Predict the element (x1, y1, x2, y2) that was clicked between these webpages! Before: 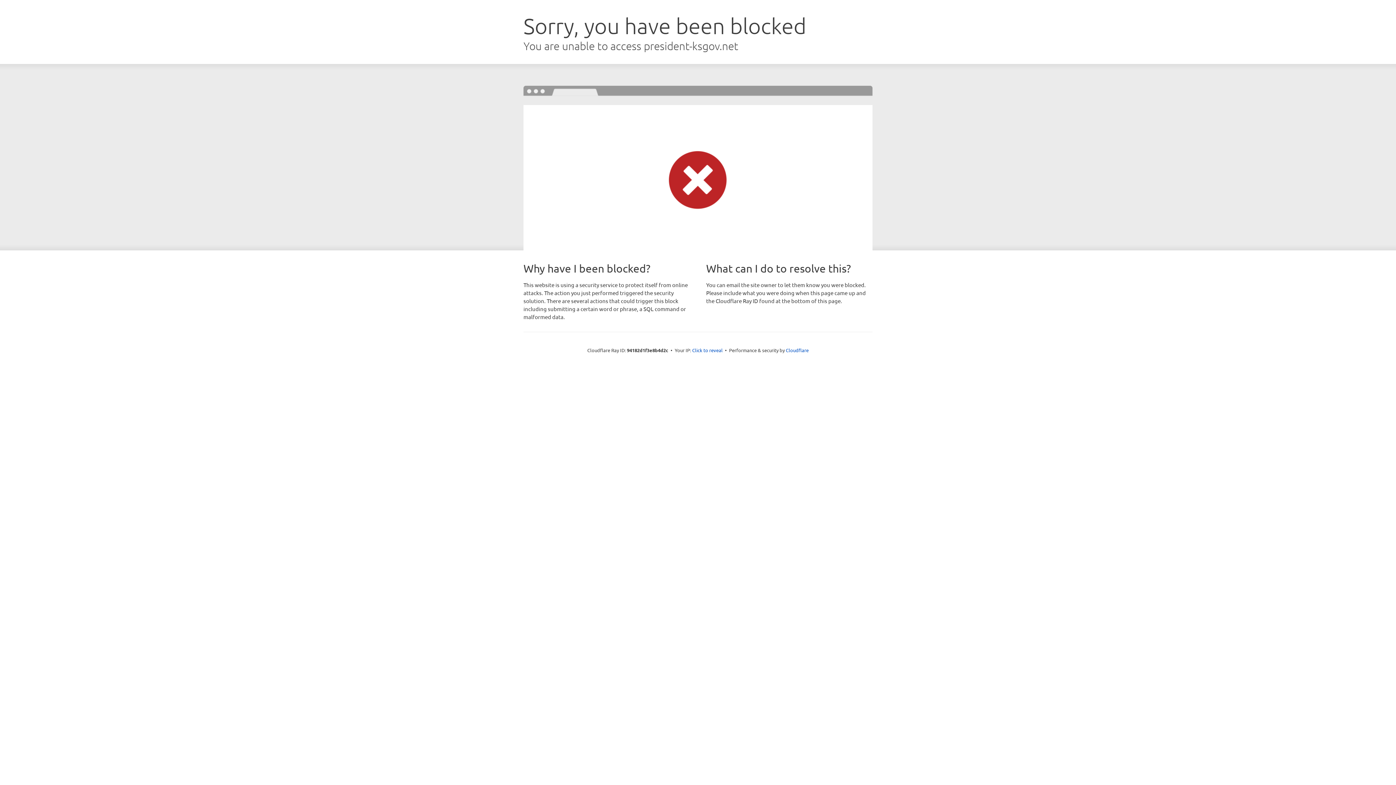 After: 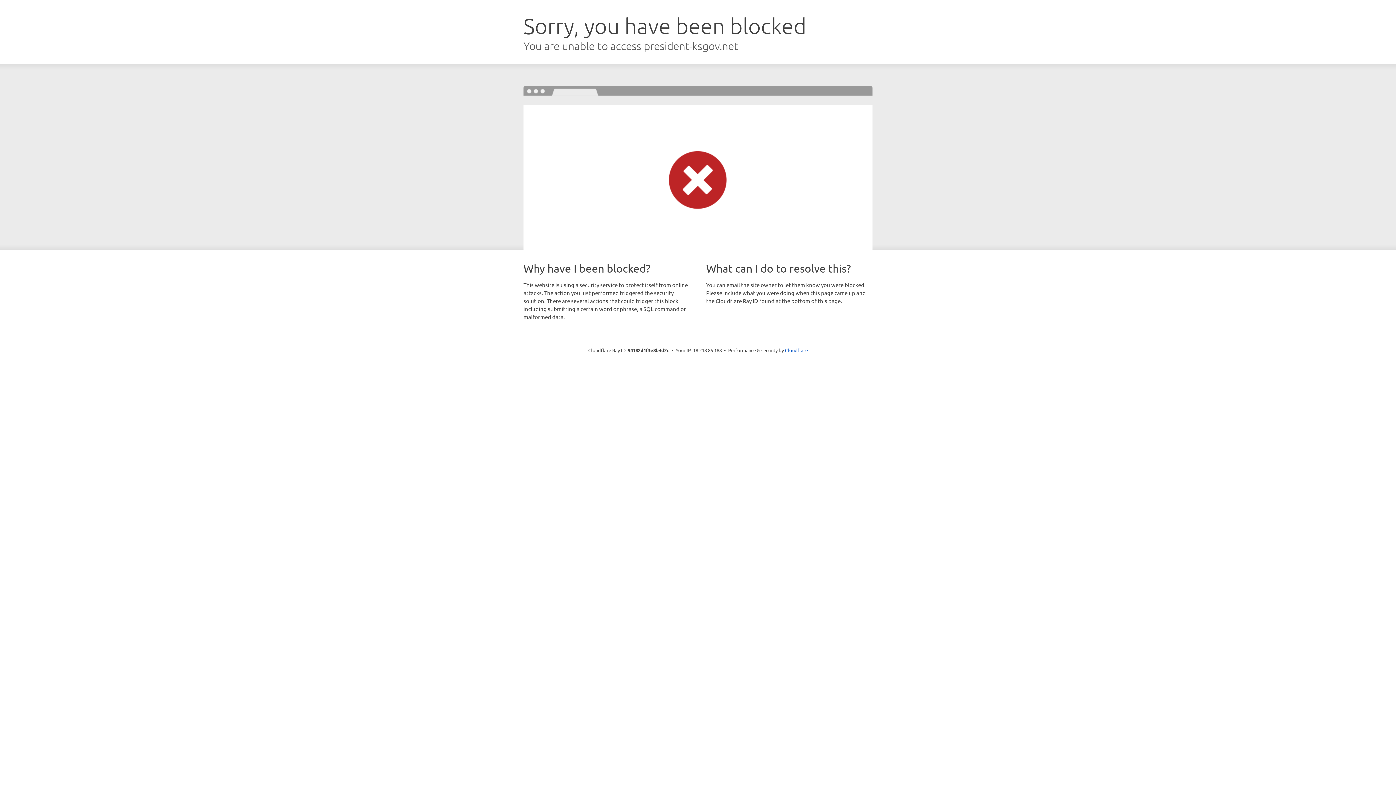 Action: label: Click to reveal bbox: (692, 346, 722, 353)